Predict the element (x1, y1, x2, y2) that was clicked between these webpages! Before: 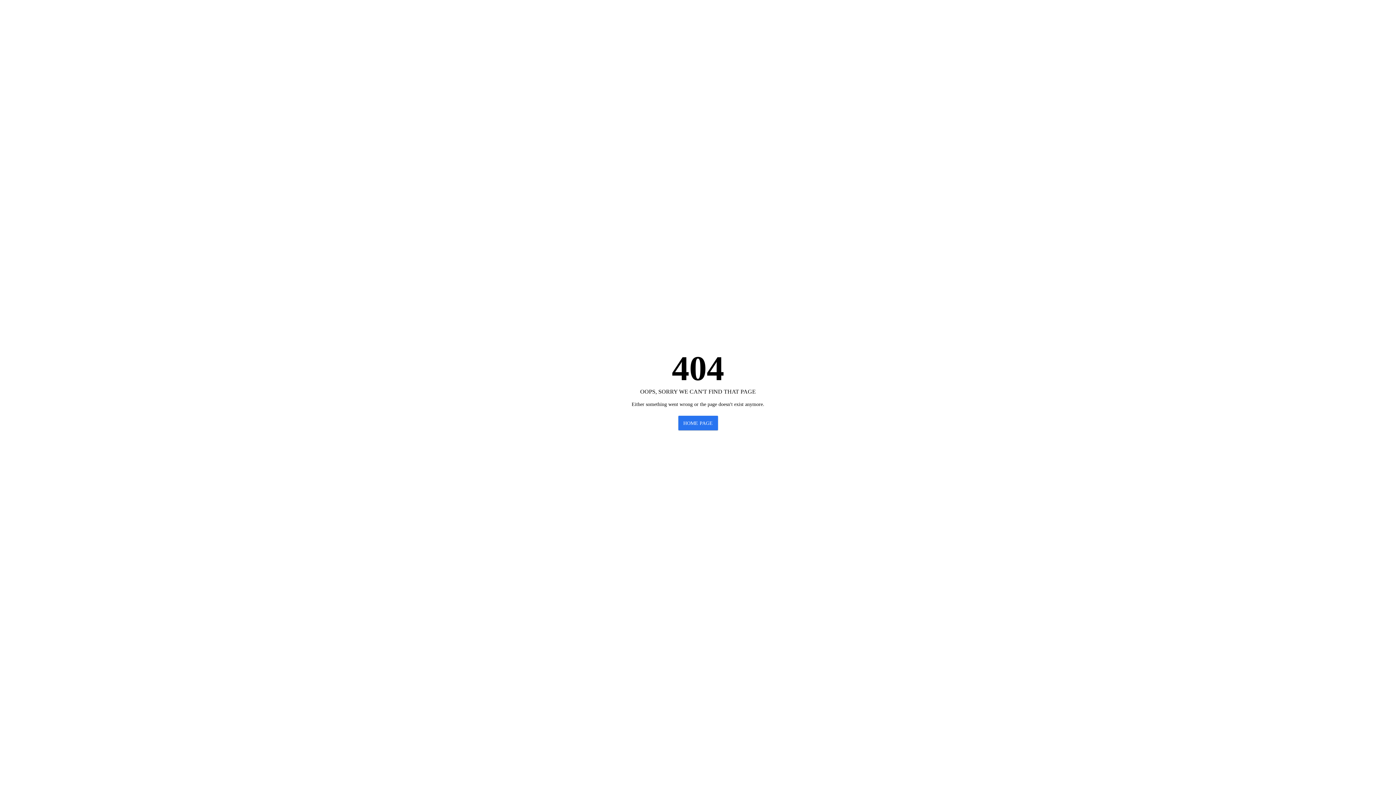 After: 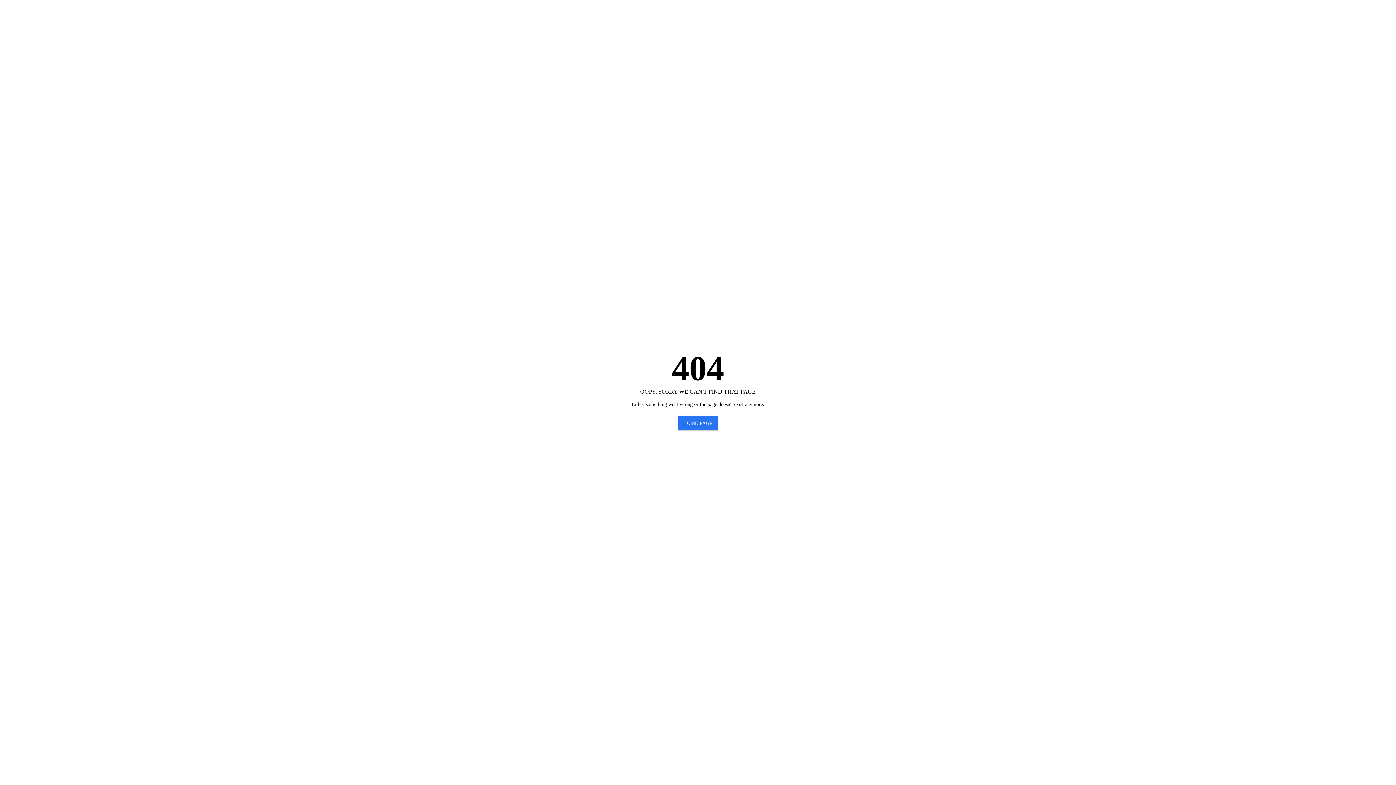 Action: label: HOME PAGE bbox: (678, 415, 718, 430)